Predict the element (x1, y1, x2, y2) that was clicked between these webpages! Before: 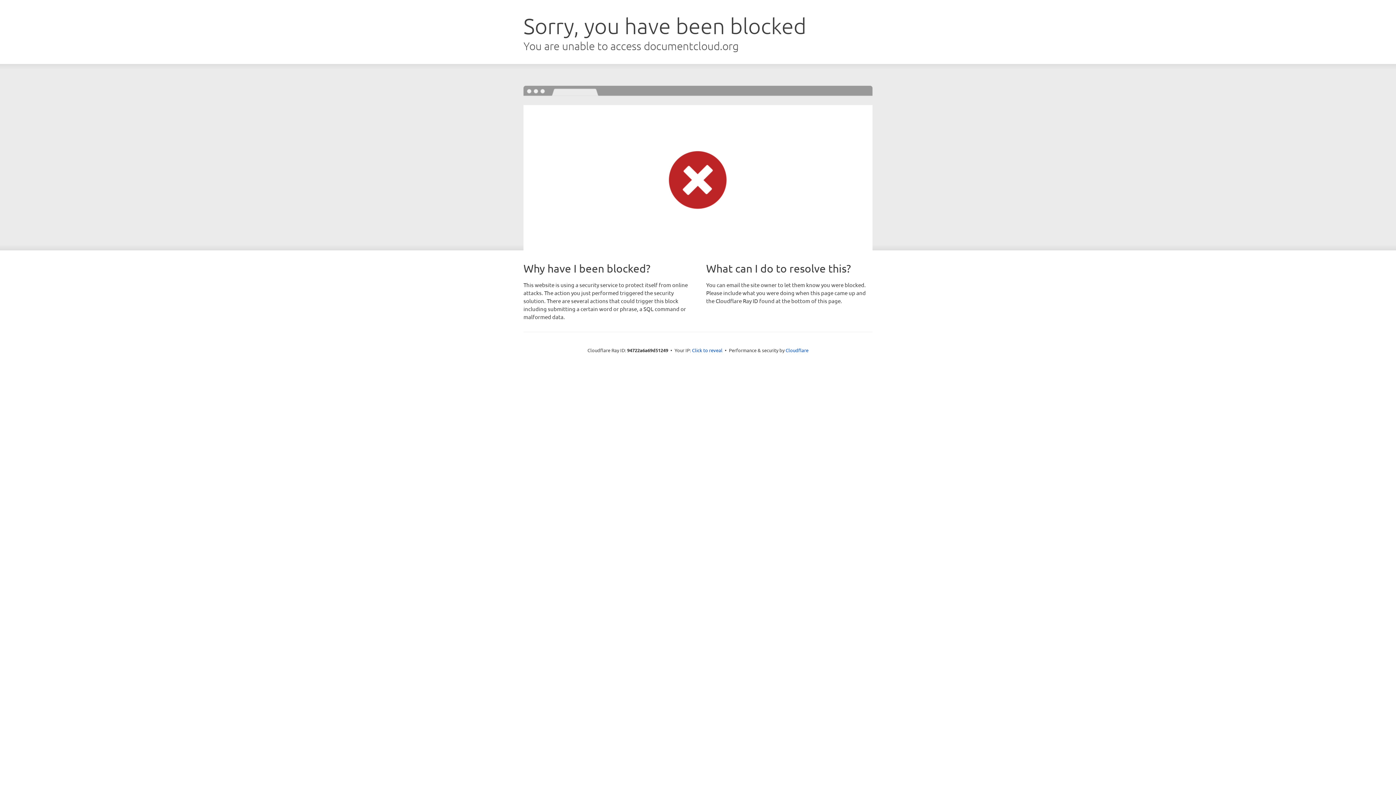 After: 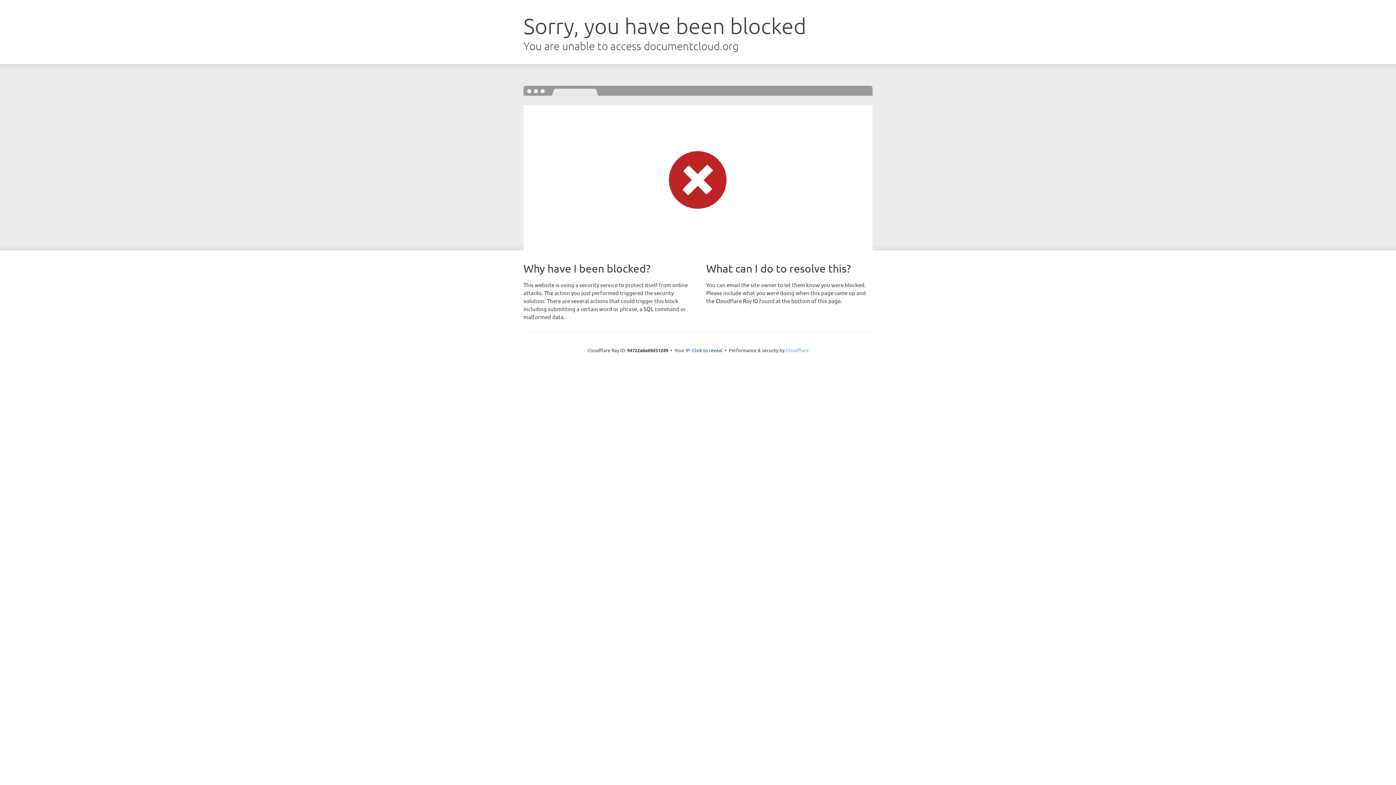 Action: label: Cloudflare bbox: (785, 347, 808, 353)